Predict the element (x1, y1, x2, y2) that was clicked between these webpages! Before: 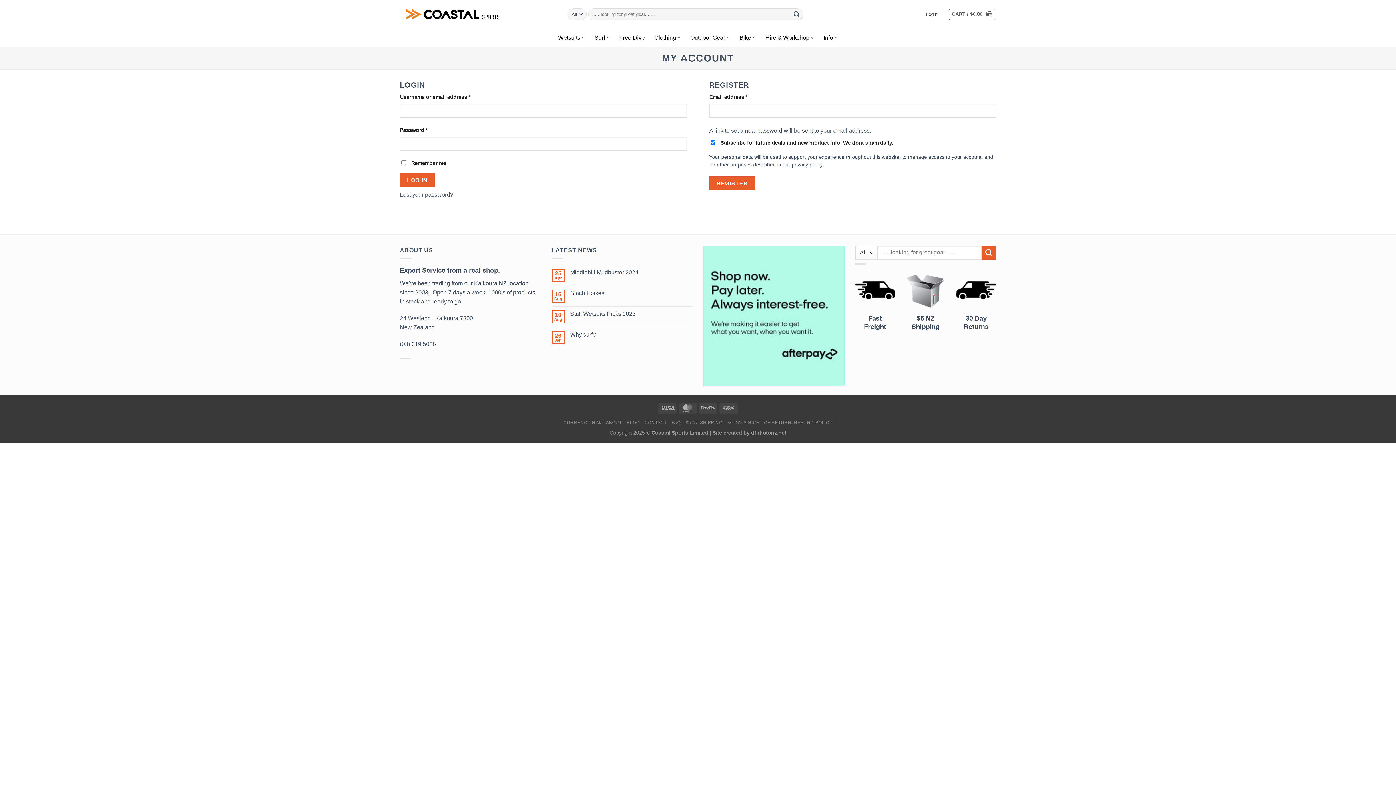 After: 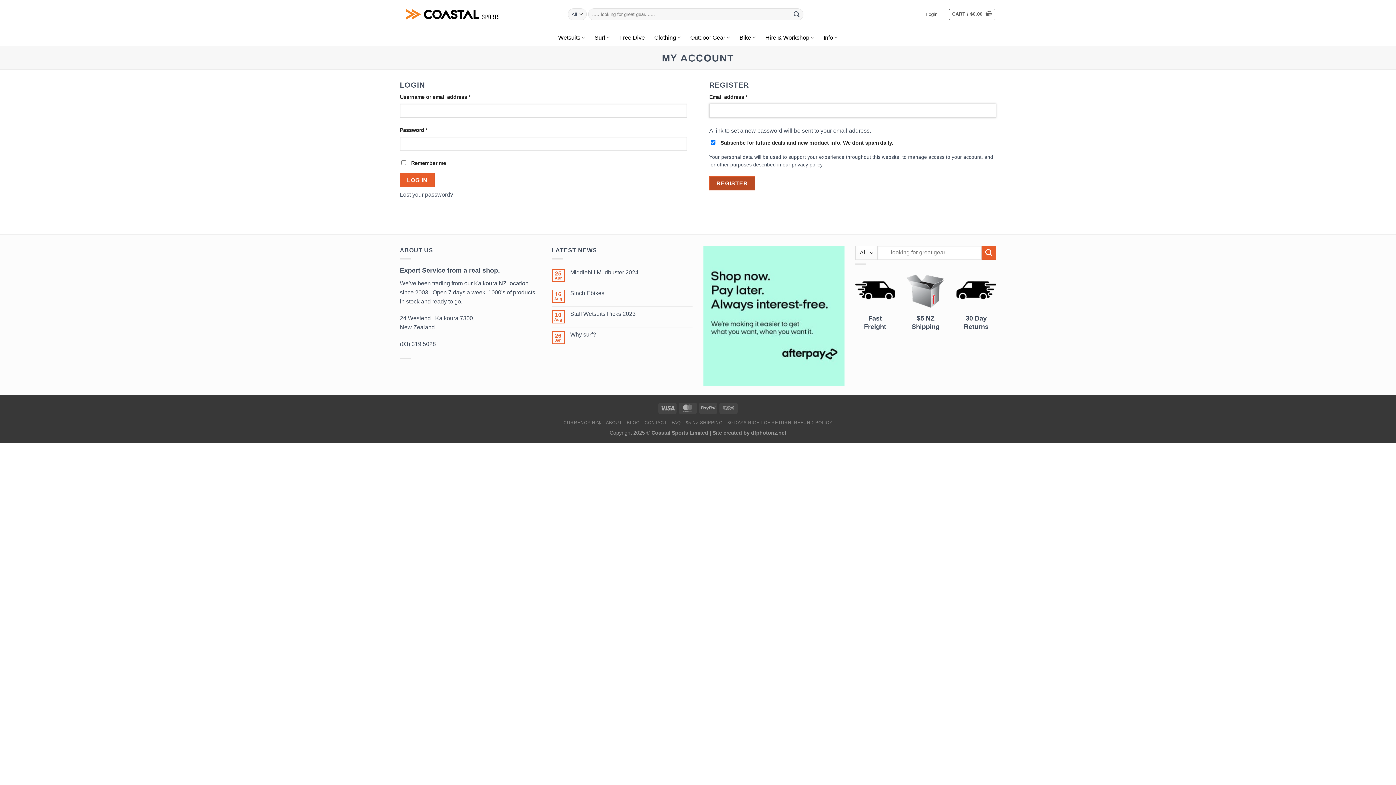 Action: label: REGISTER bbox: (709, 176, 755, 190)